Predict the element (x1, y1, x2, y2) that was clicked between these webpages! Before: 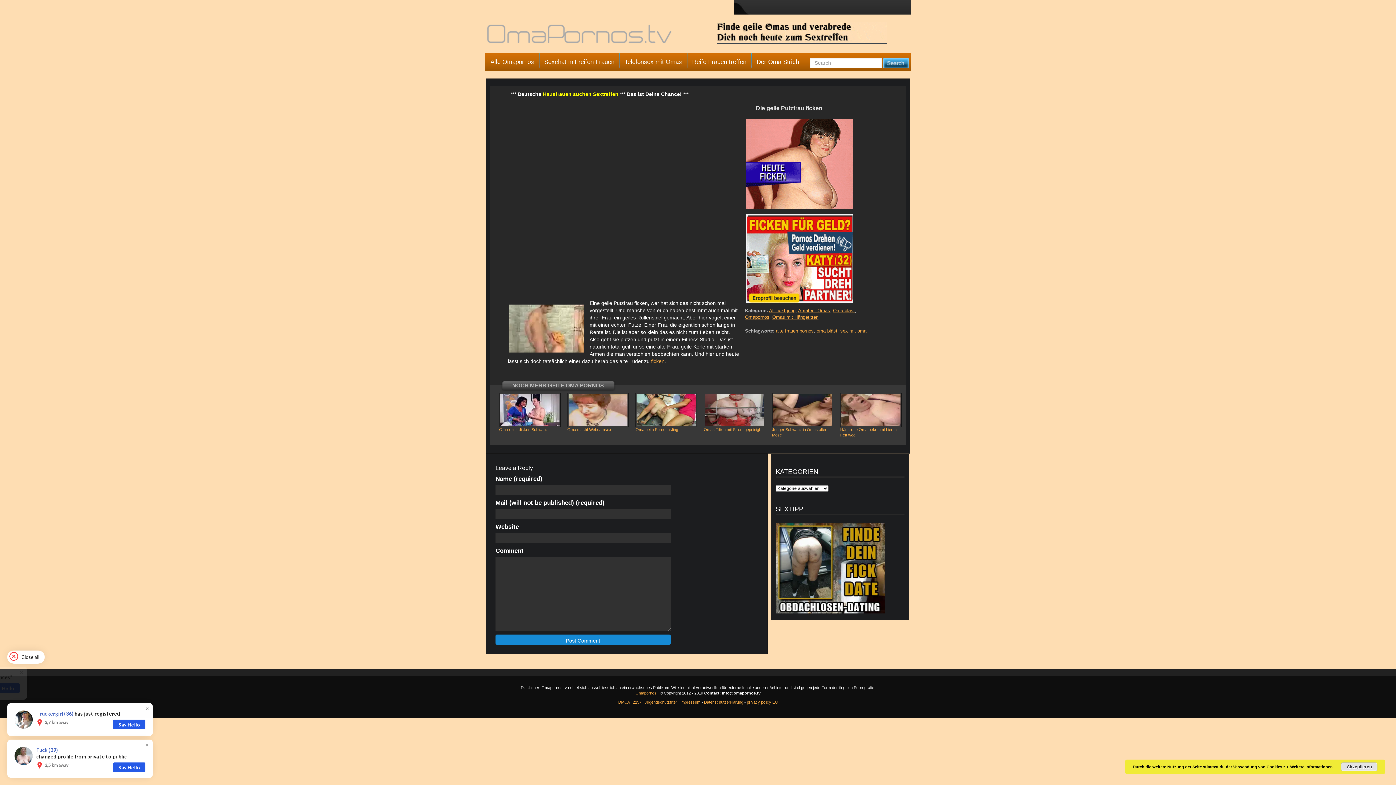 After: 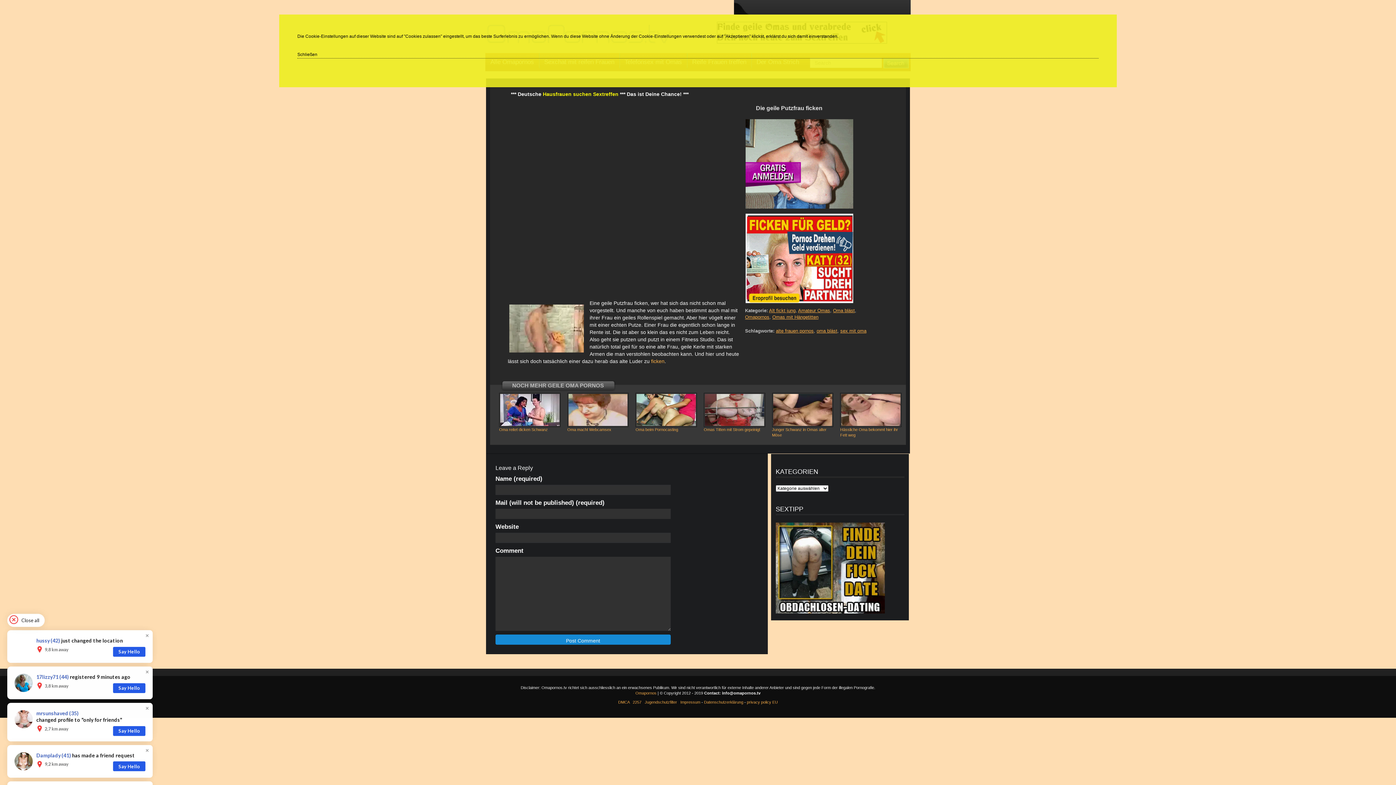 Action: bbox: (1290, 765, 1333, 769) label: Weitere Informationen